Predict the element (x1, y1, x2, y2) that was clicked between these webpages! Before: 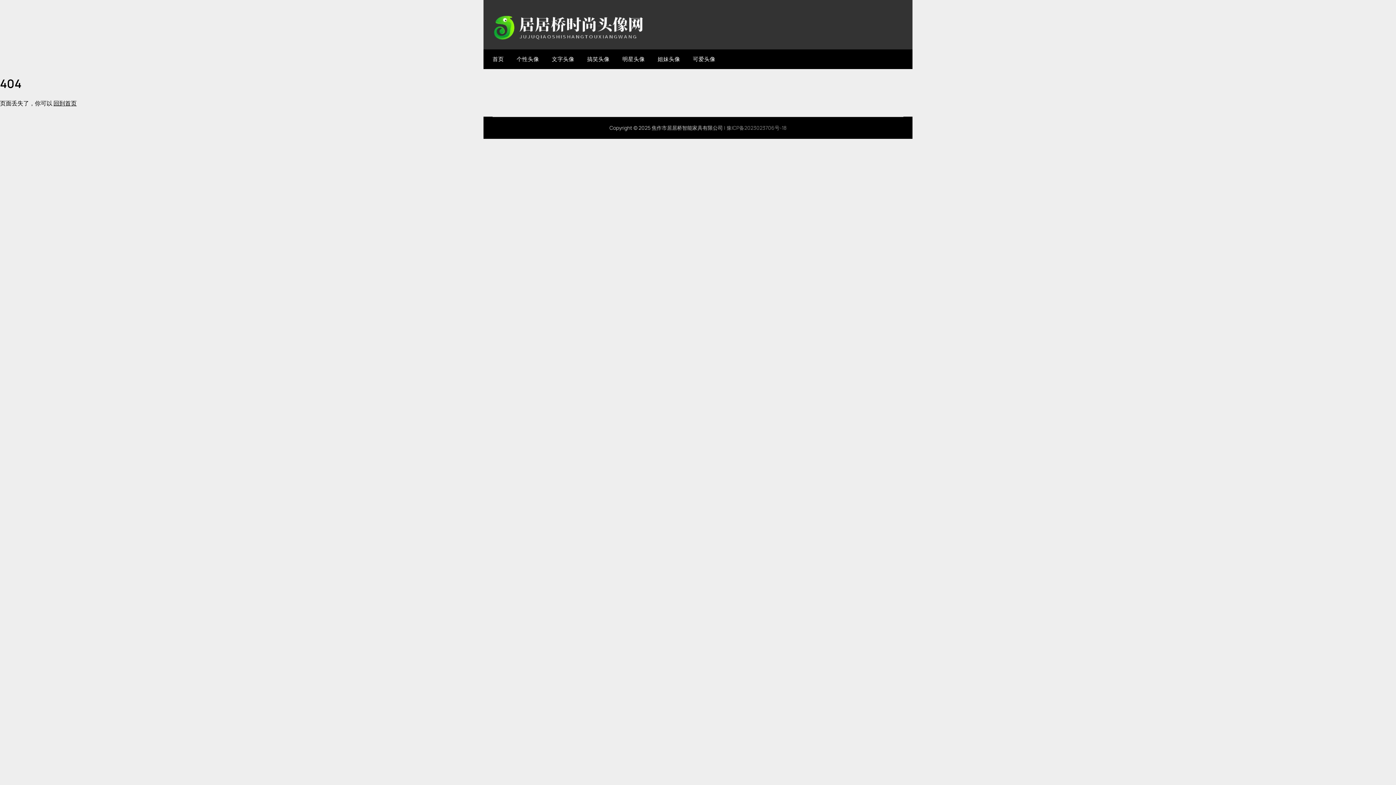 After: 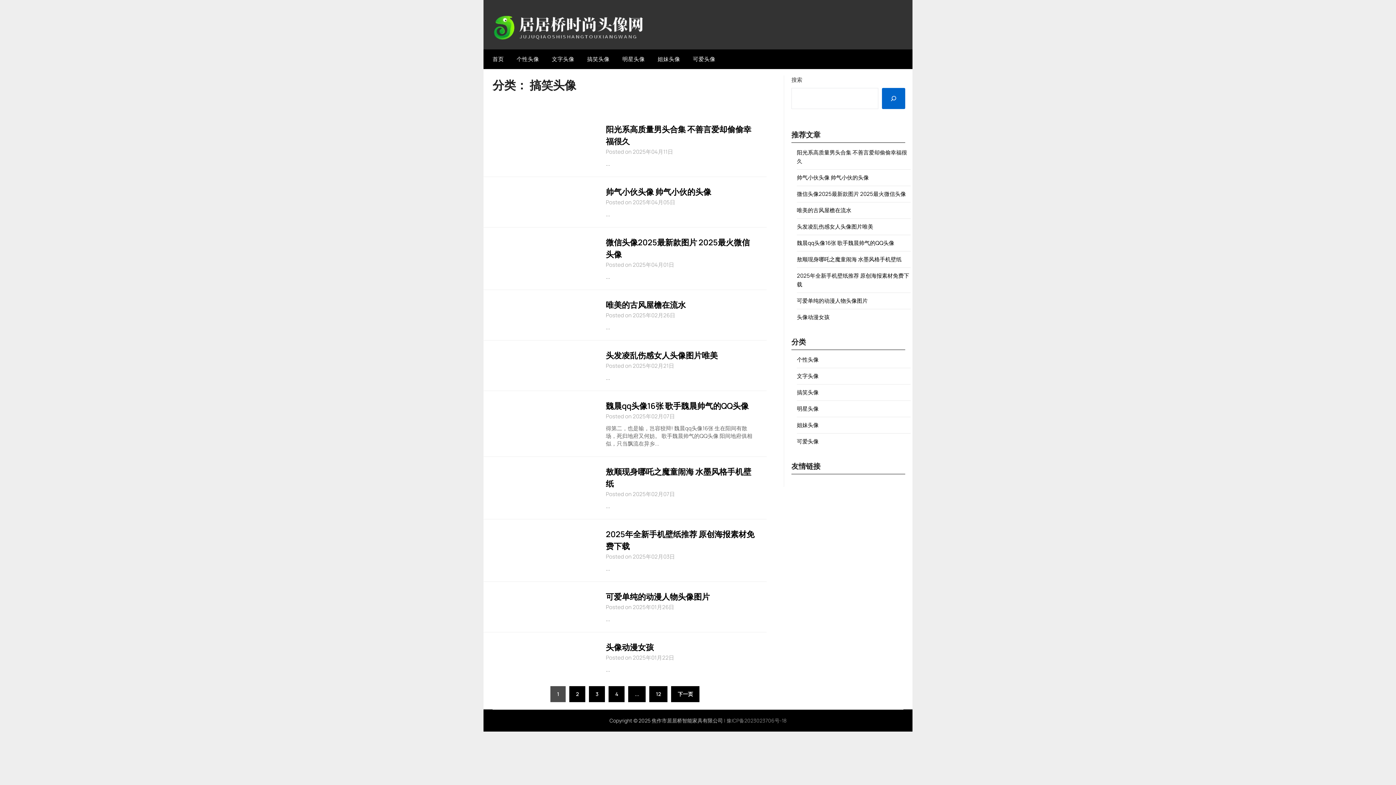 Action: label: 搞笑头像 bbox: (581, 49, 615, 69)